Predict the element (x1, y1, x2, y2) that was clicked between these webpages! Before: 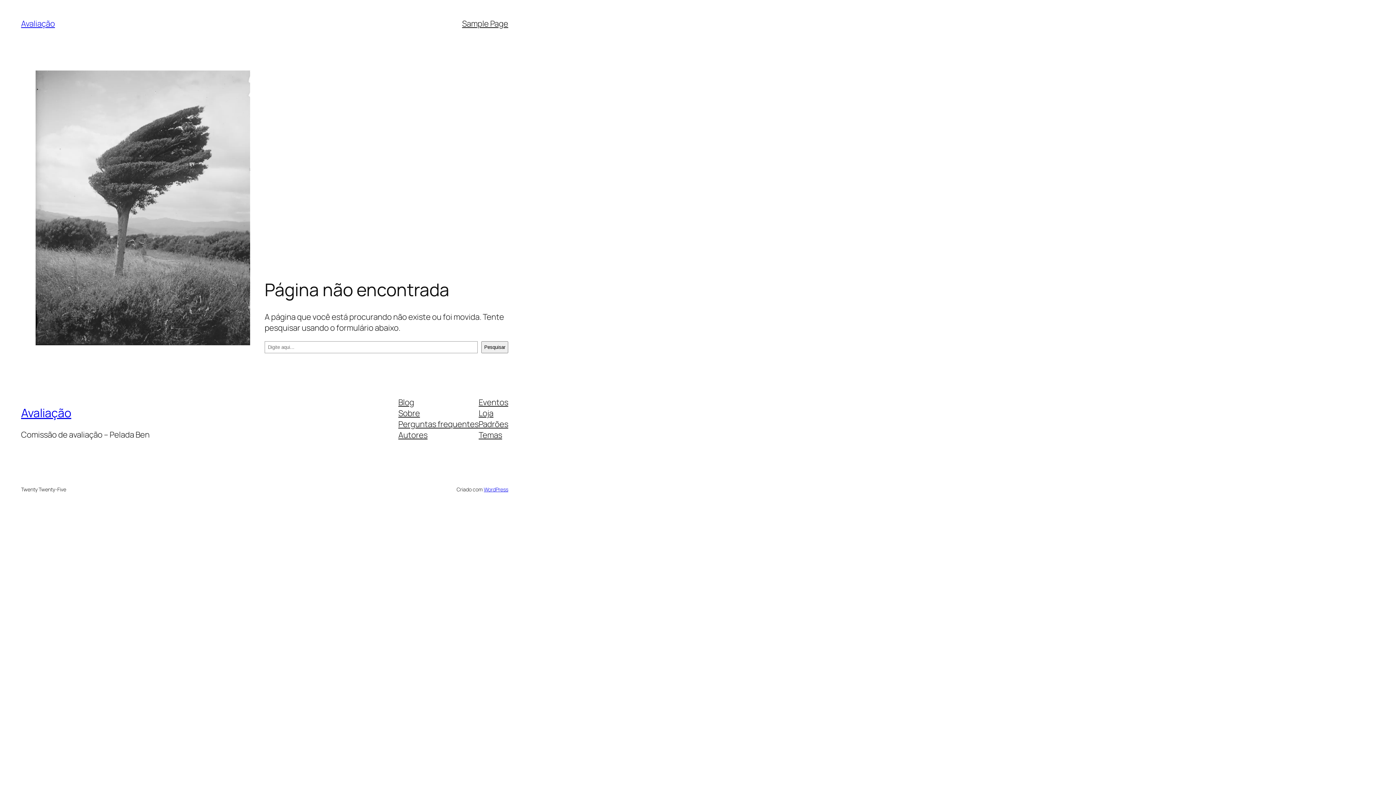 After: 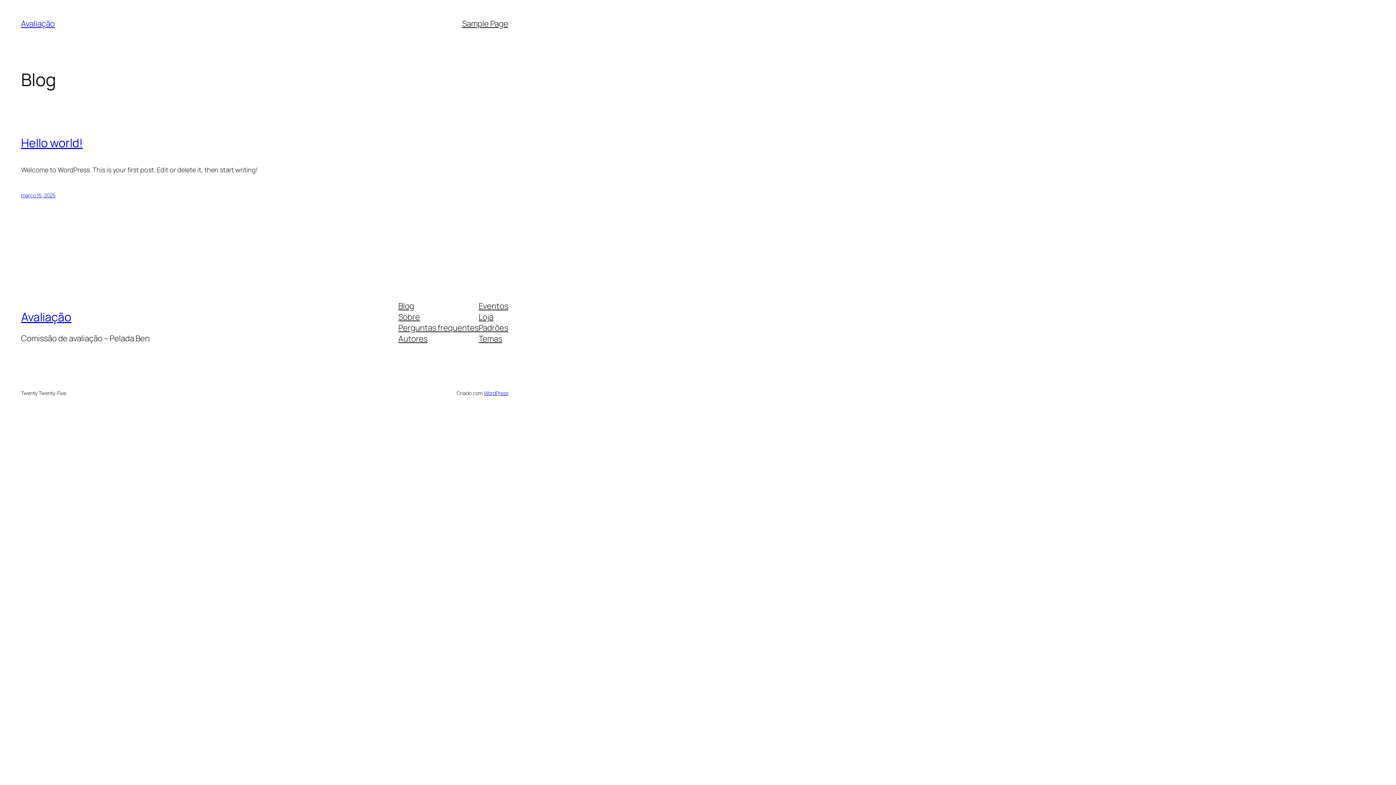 Action: label: Avaliação bbox: (21, 405, 71, 421)